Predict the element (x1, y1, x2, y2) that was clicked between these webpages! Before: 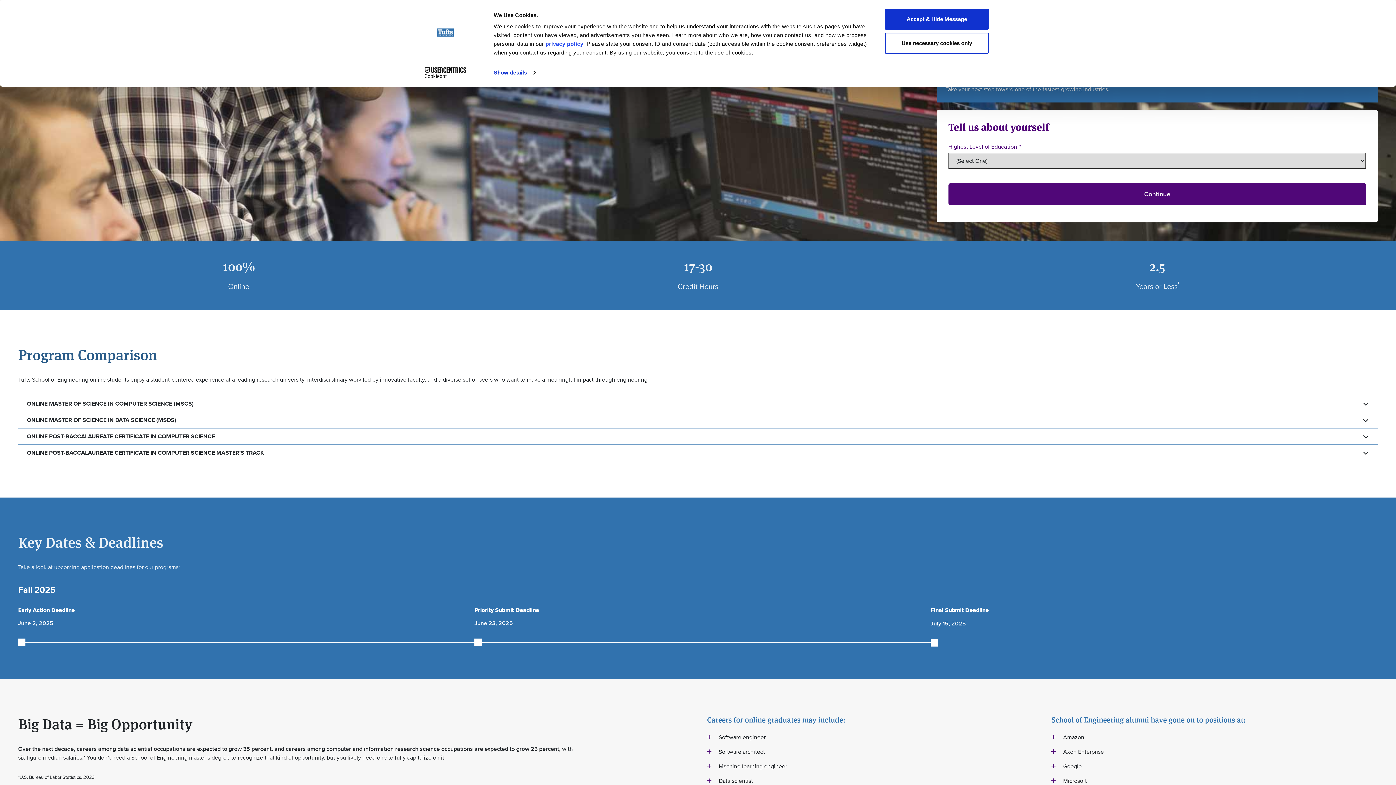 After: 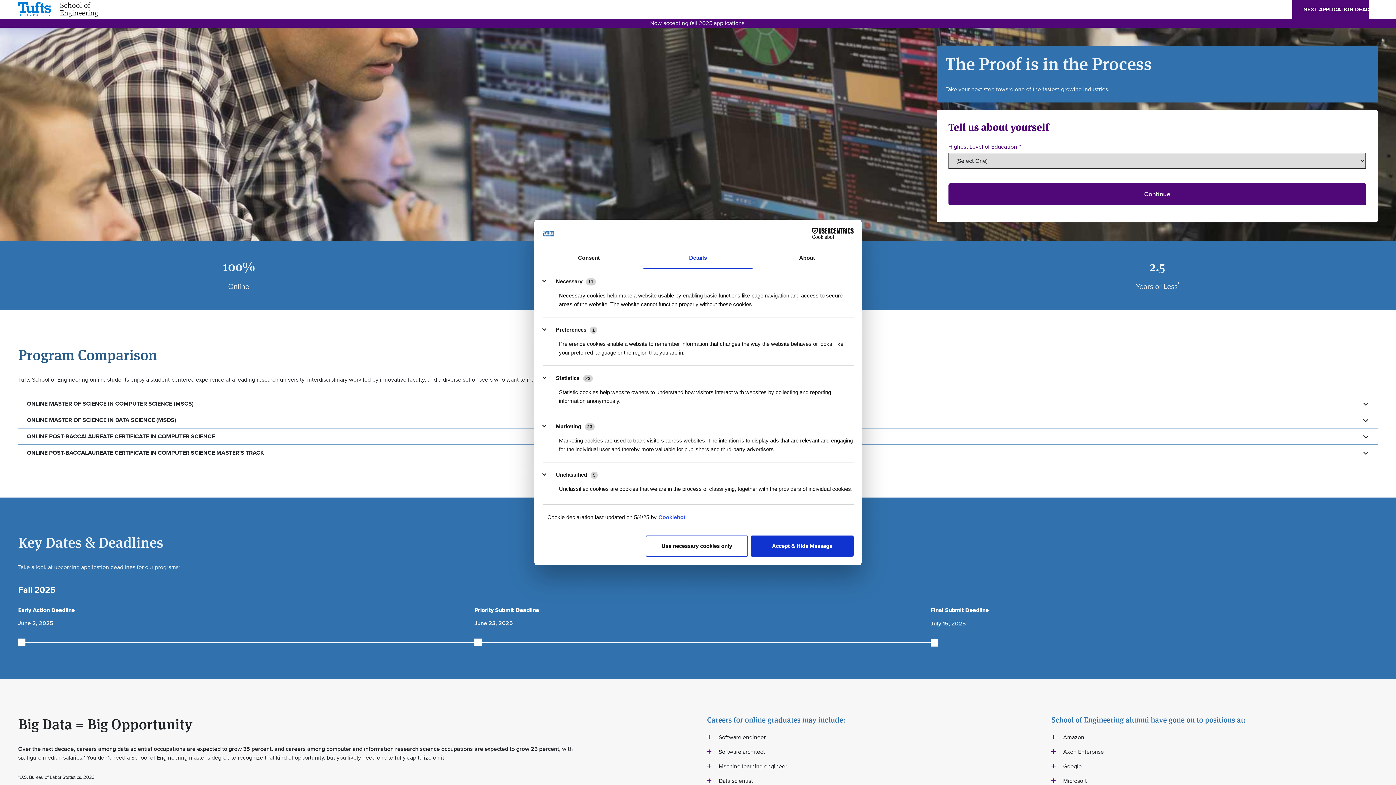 Action: bbox: (493, 67, 535, 78) label: Show details